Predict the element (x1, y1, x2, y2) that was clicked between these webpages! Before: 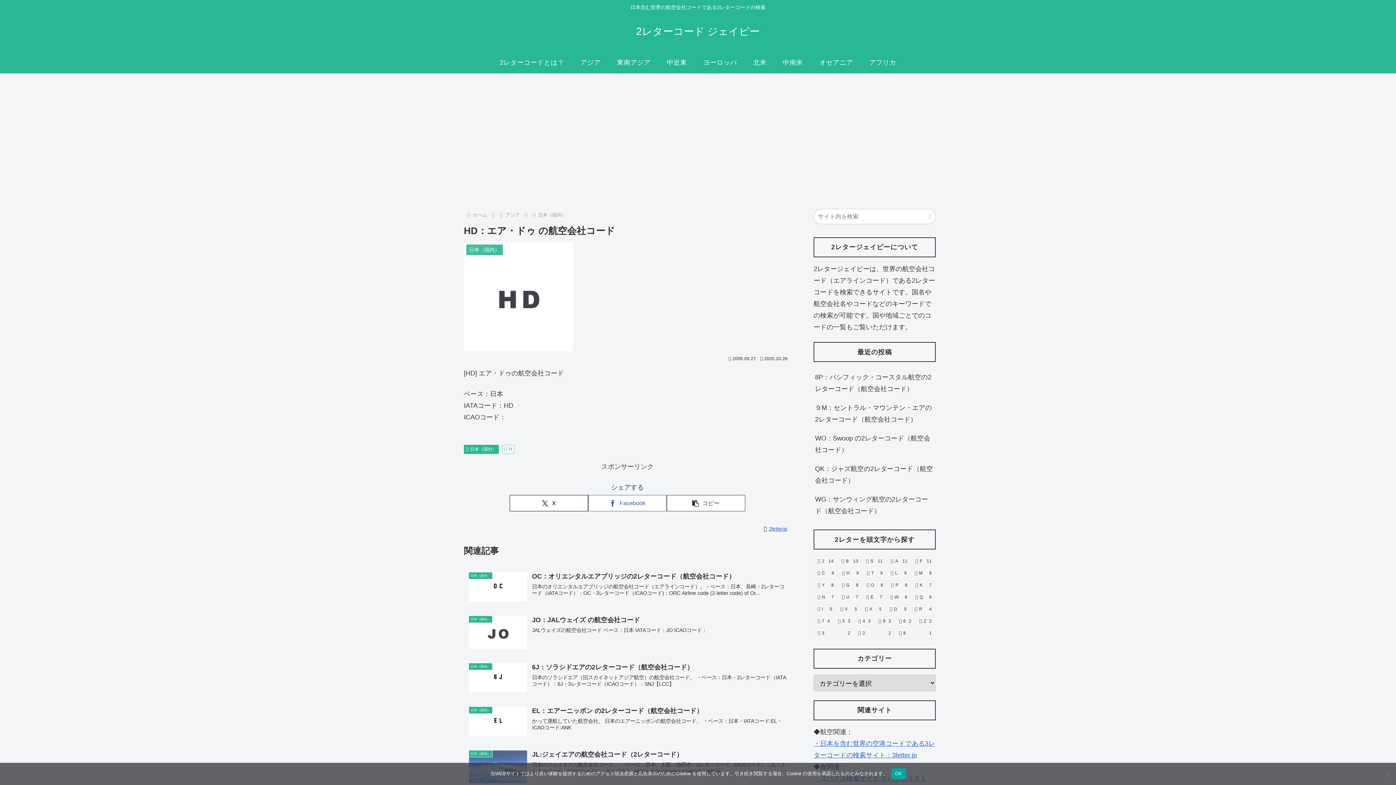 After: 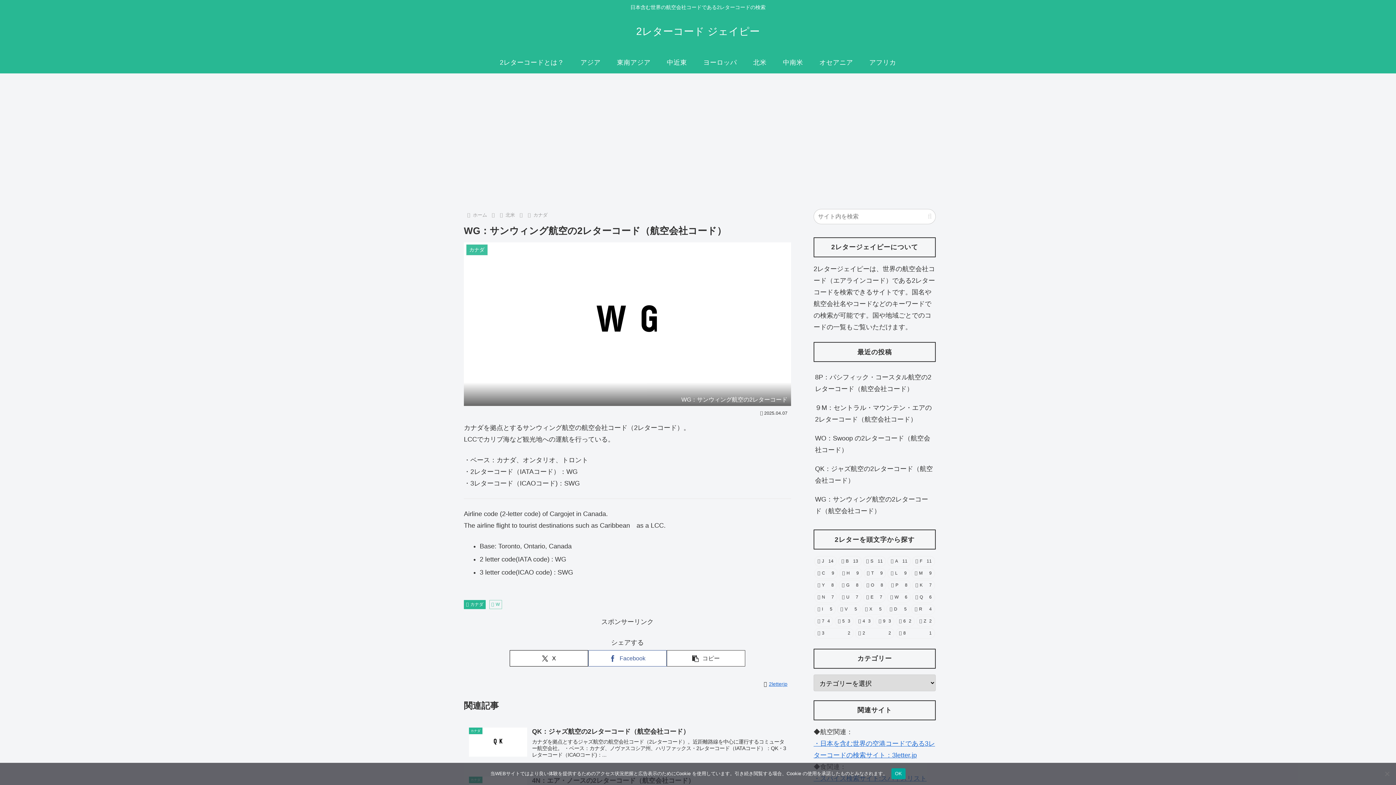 Action: label: WG：サンウィング航空の2レターコード（航空会社コード） bbox: (813, 490, 936, 520)